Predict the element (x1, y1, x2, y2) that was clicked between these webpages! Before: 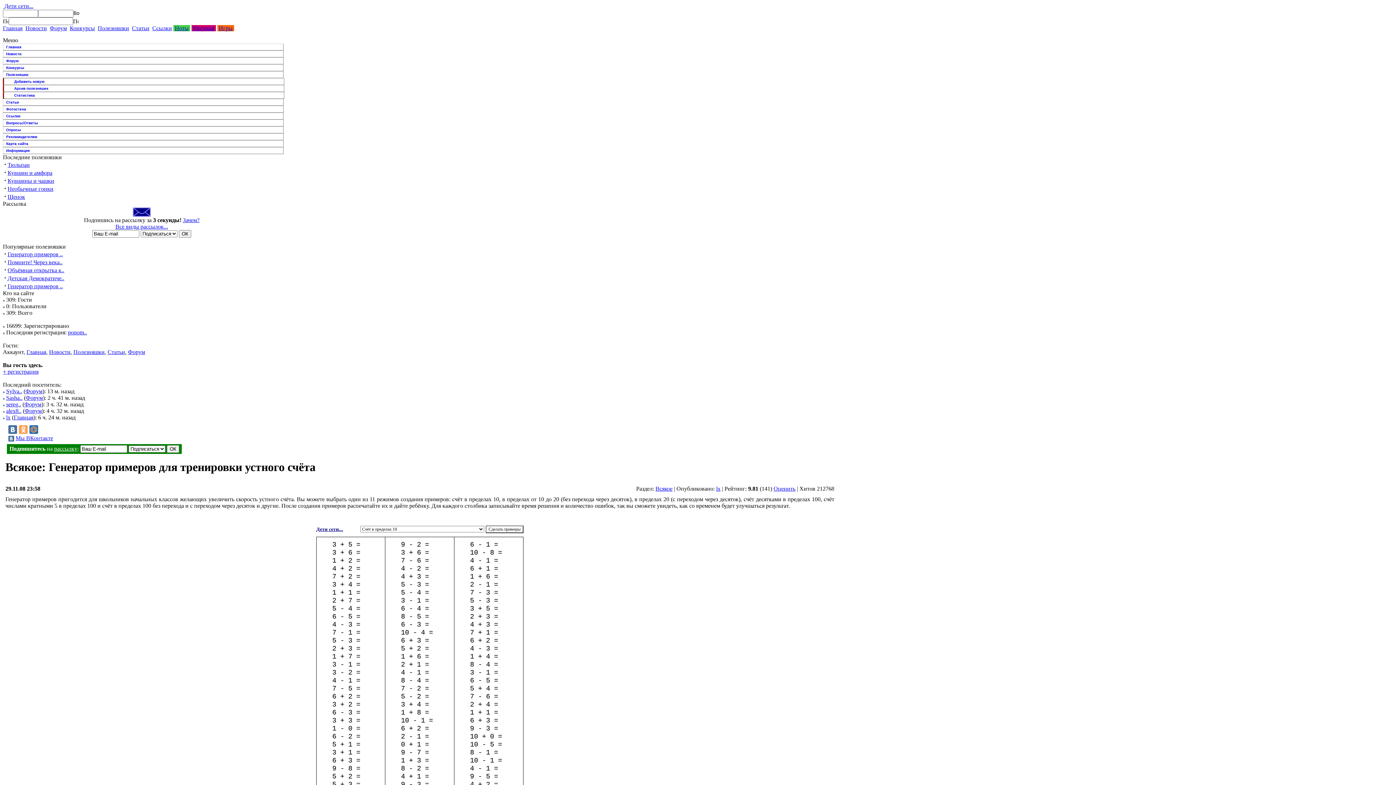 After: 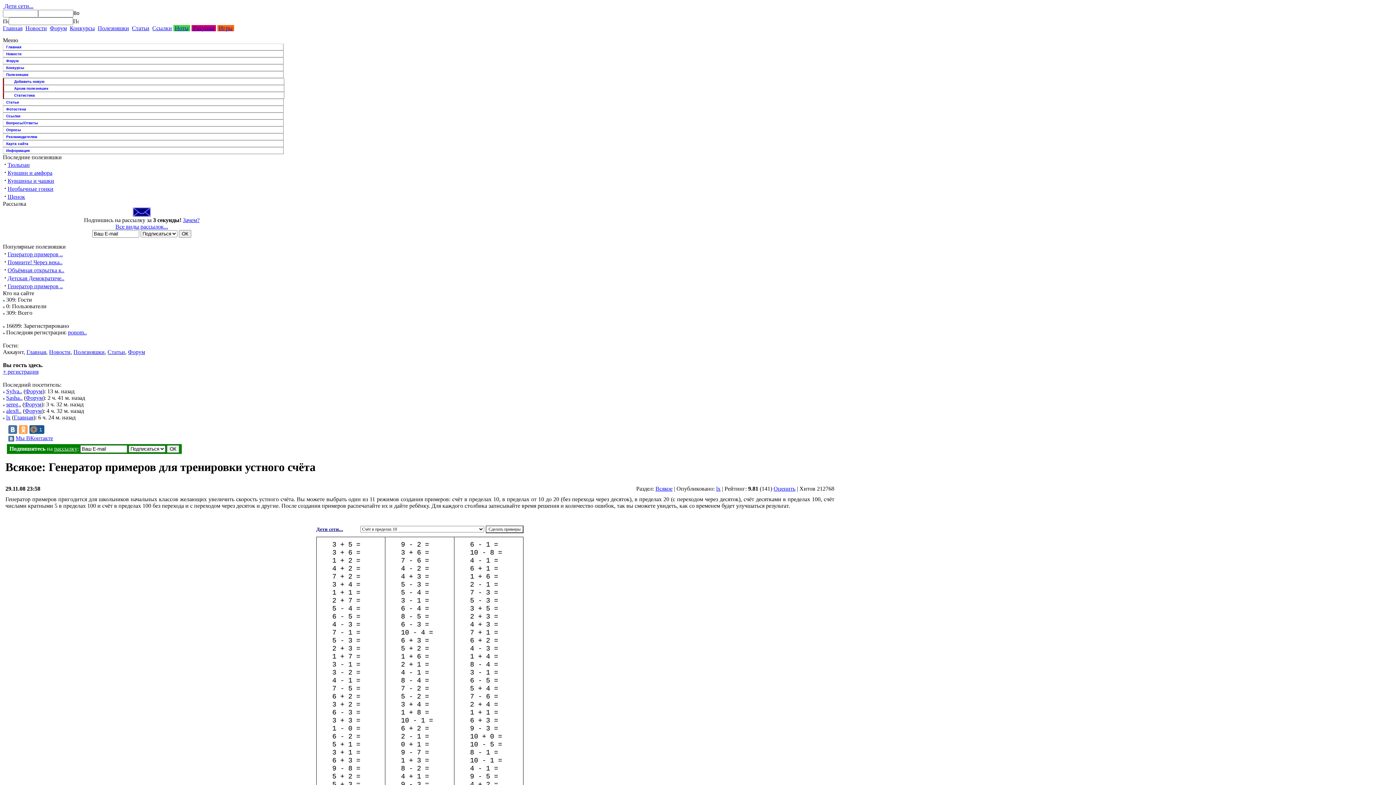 Action: bbox: (29, 425, 38, 434)